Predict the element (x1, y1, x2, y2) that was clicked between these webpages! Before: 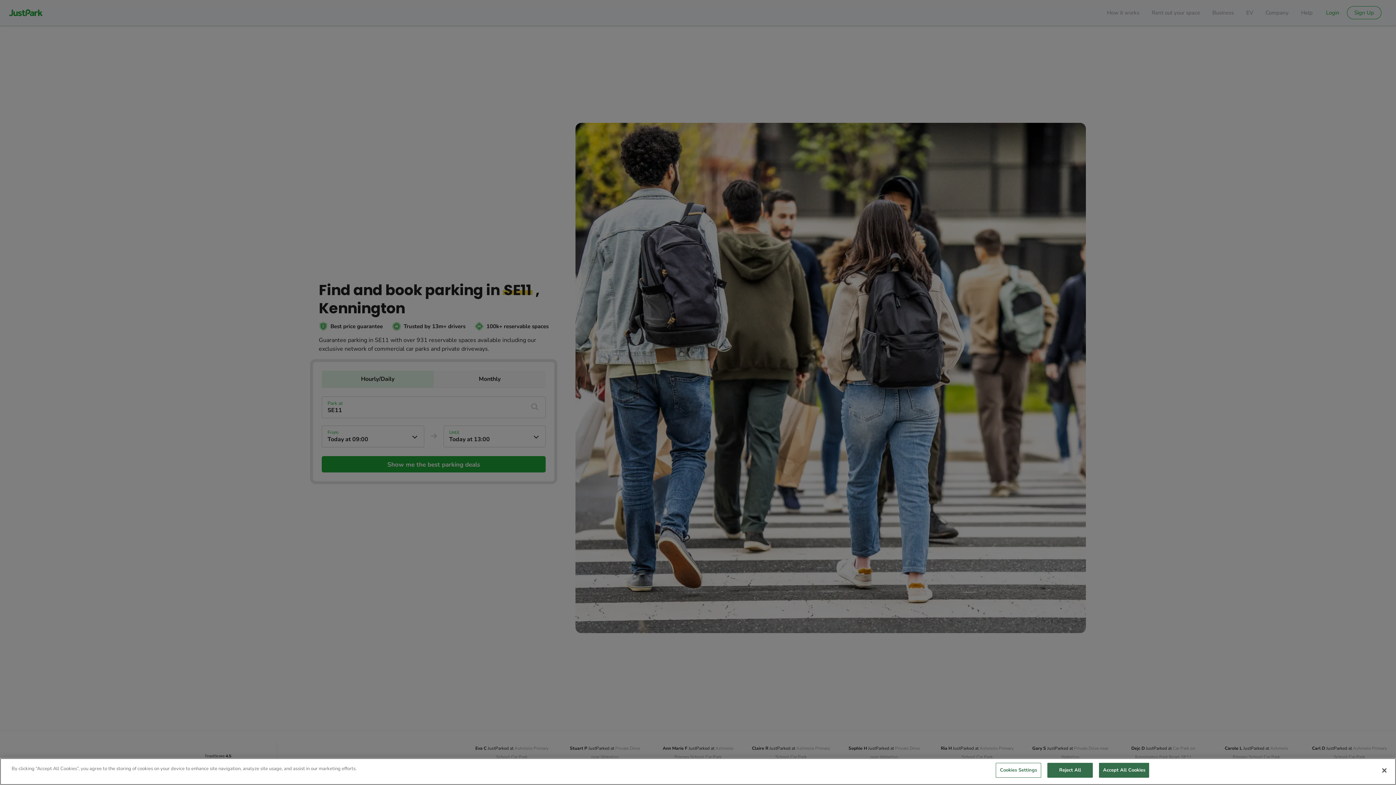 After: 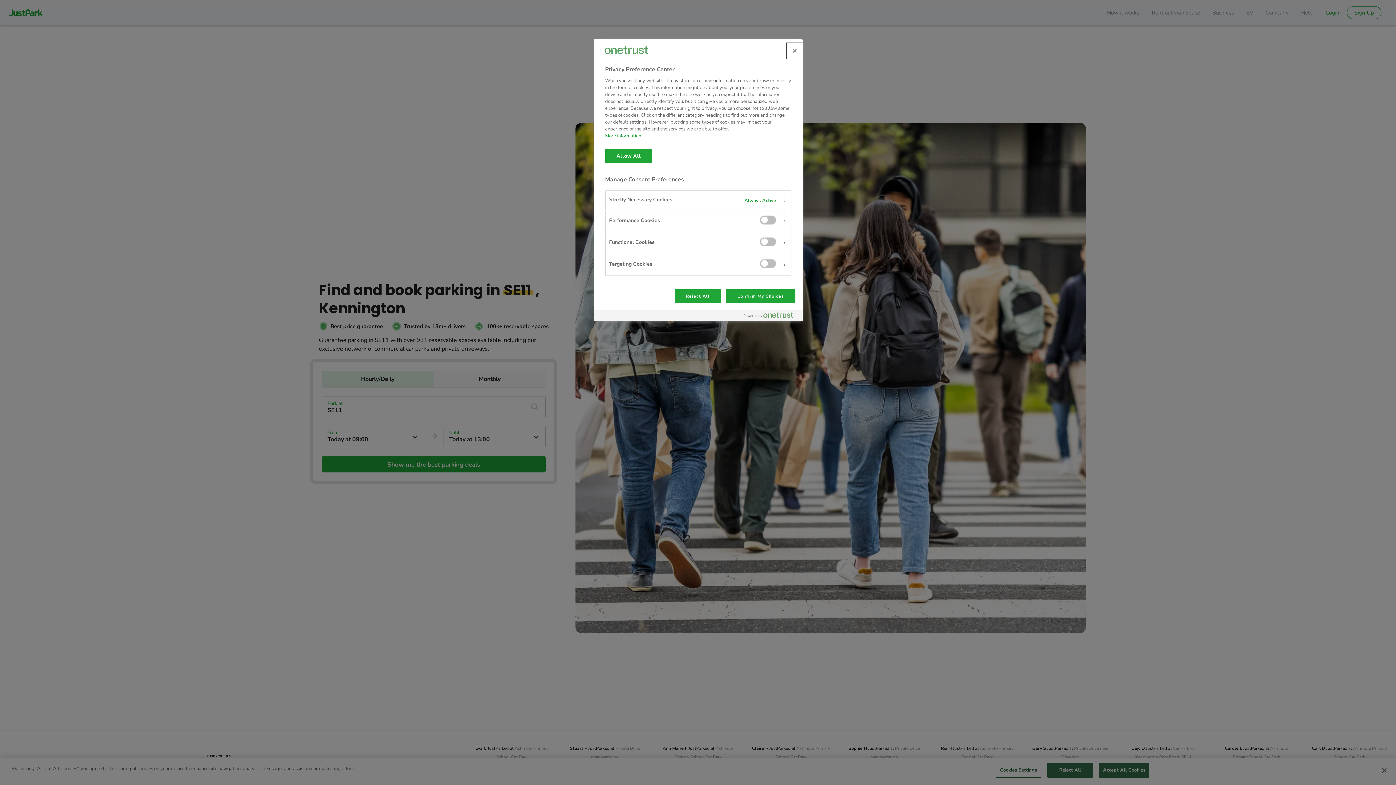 Action: label: Cookies Settings bbox: (996, 763, 1041, 778)